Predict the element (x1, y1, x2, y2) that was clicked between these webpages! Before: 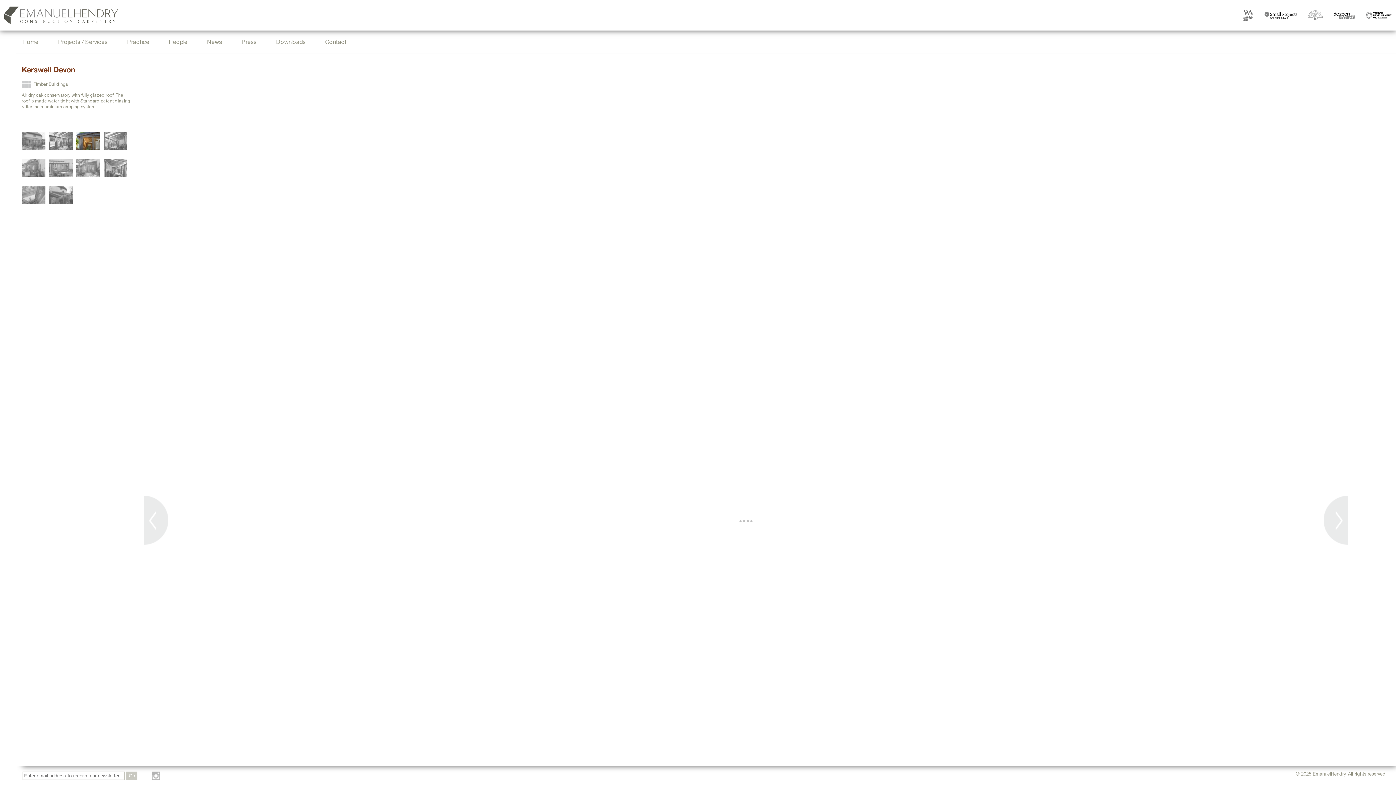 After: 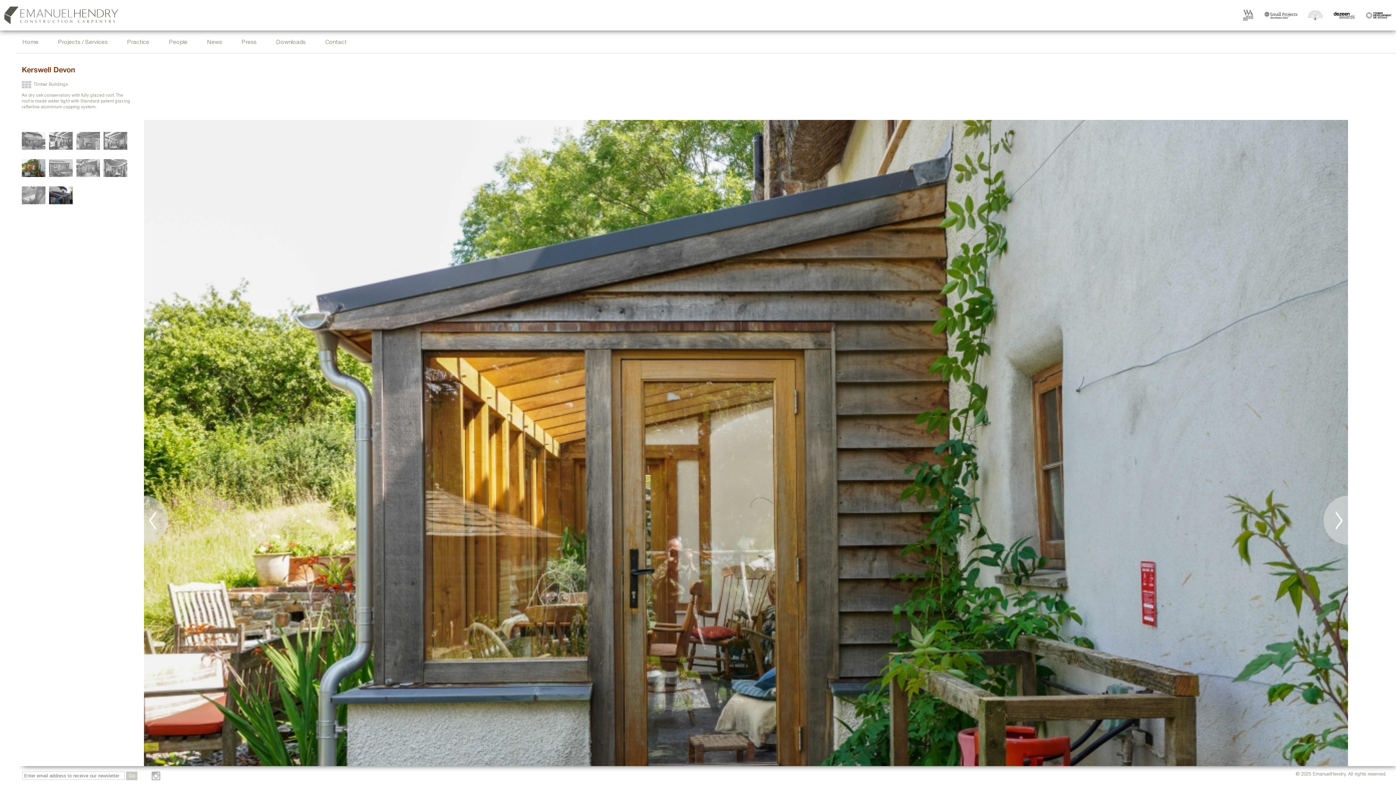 Action: bbox: (49, 186, 72, 210)